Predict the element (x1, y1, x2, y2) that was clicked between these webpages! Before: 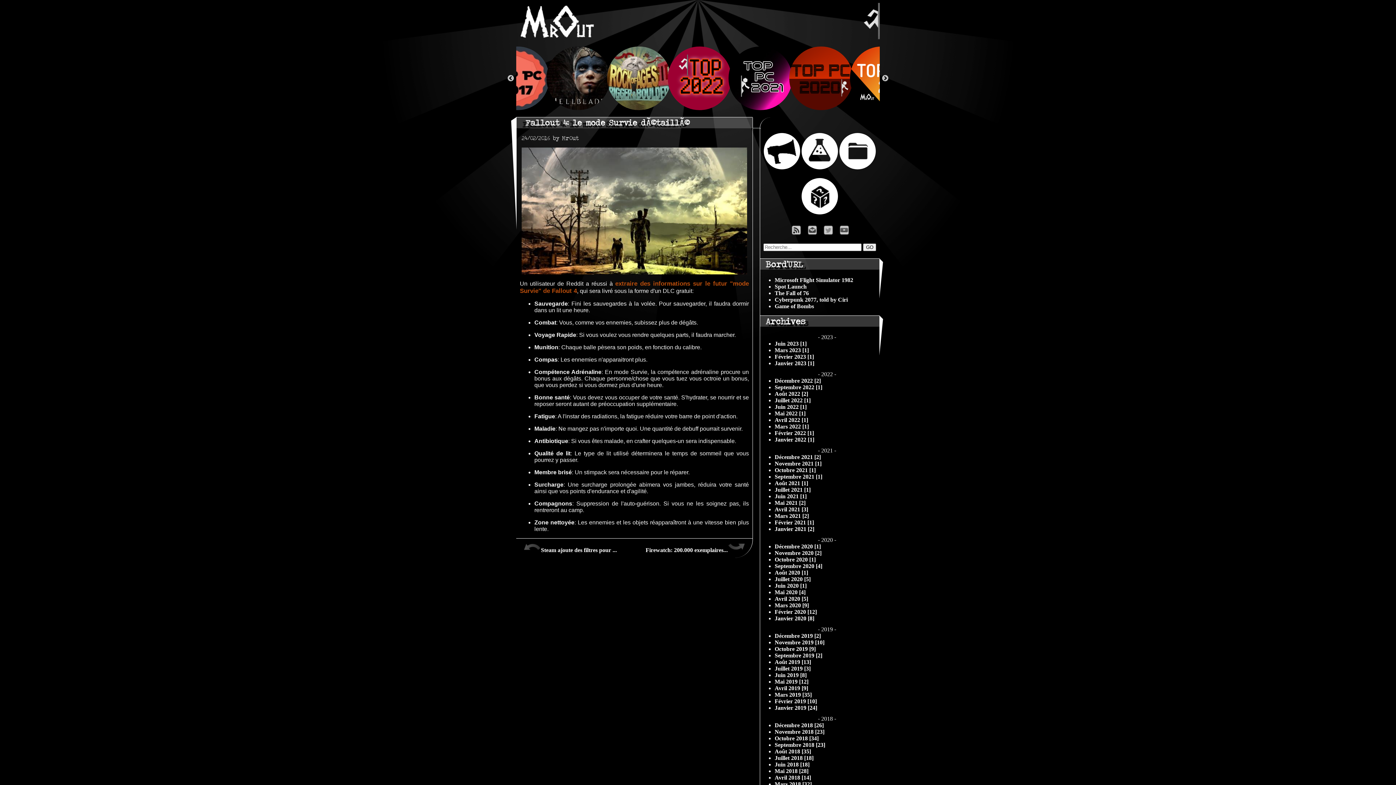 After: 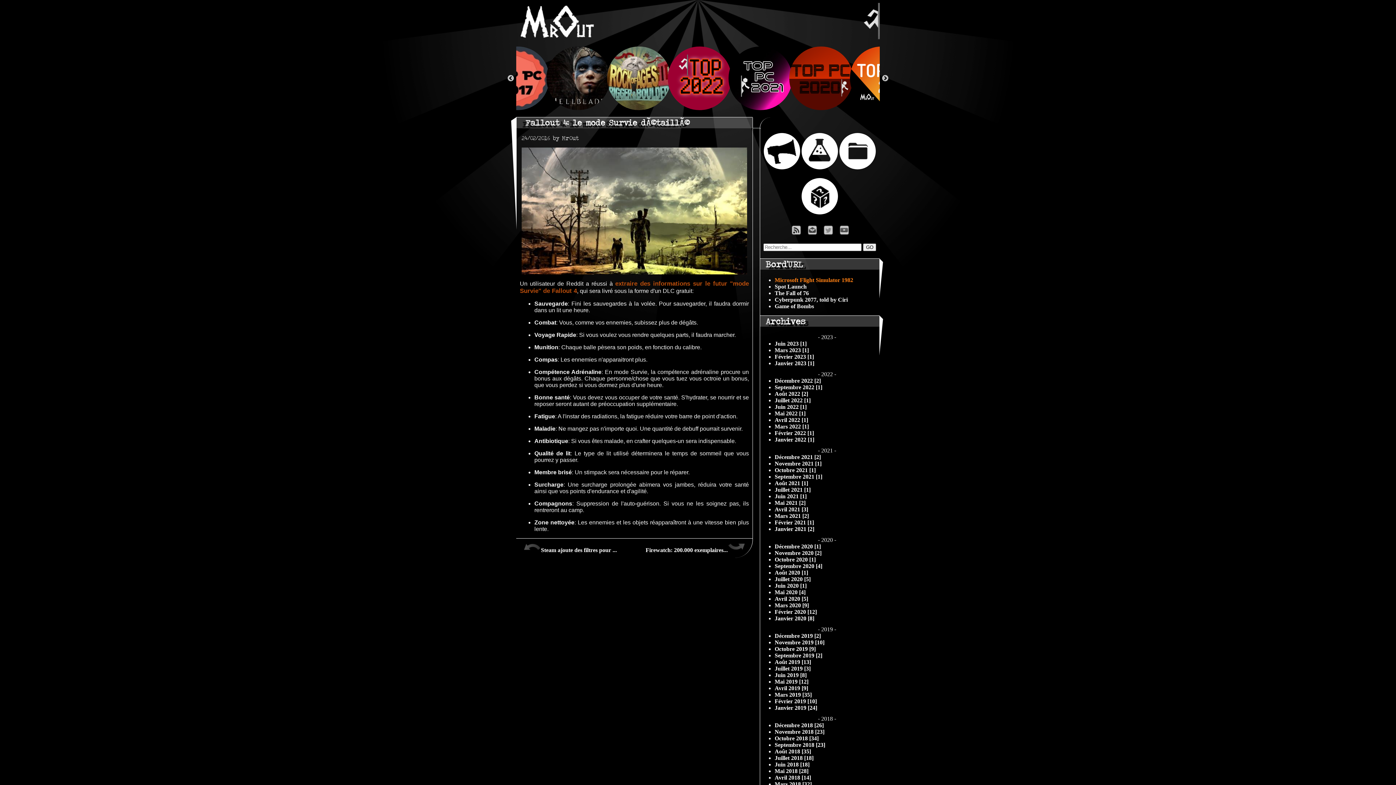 Action: bbox: (774, 277, 879, 283) label: Microsoft Flight Simulator 1982